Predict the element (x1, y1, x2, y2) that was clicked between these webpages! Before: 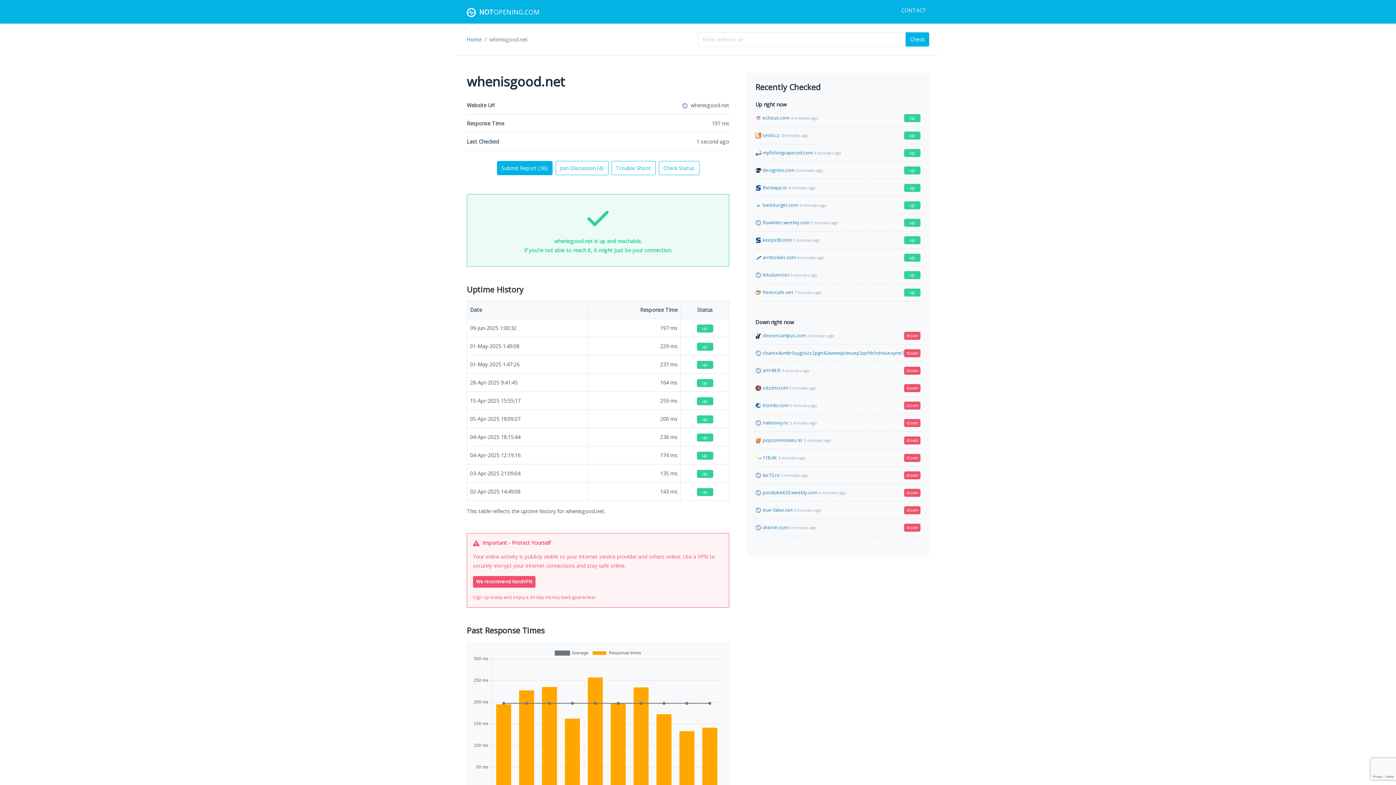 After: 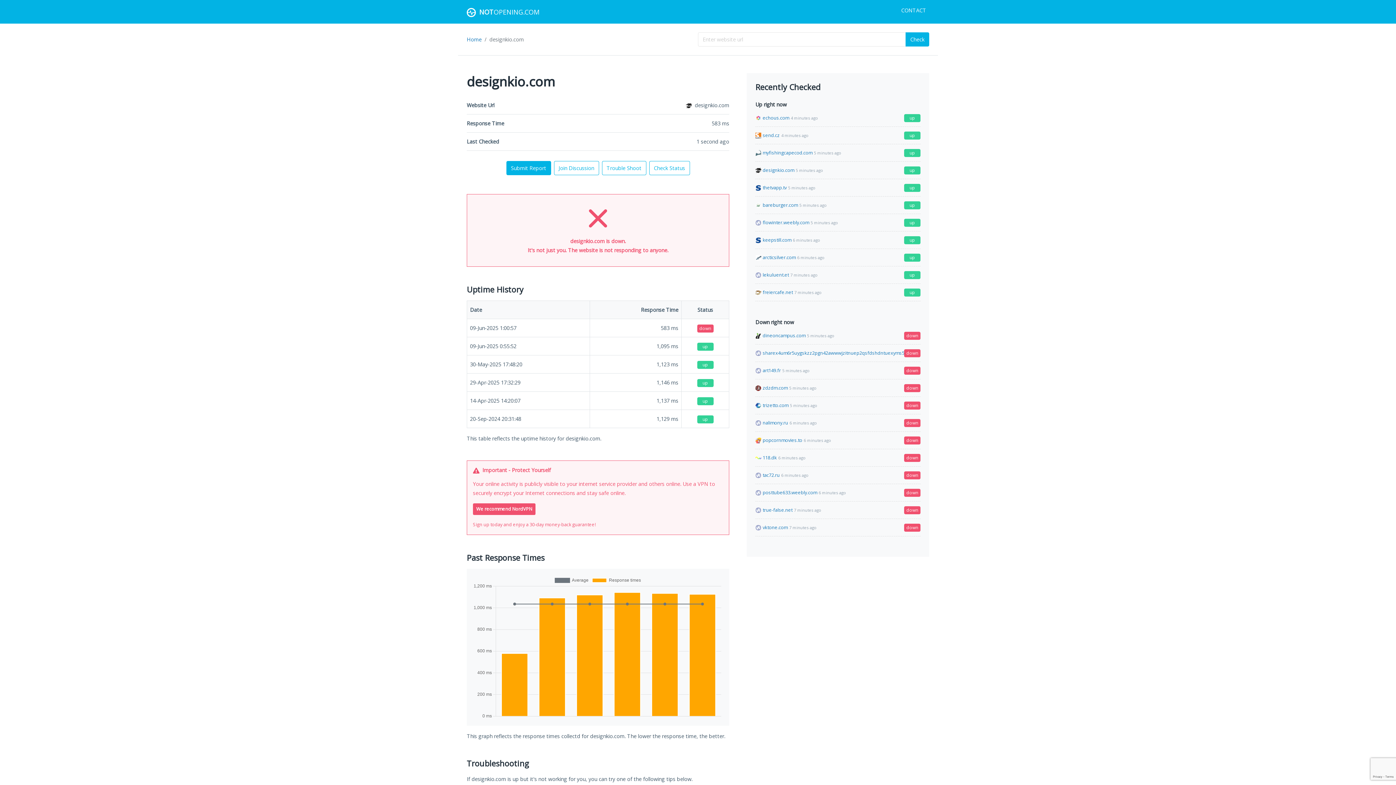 Action: bbox: (755, 161, 920, 179) label: designkio.com
4 minutes ago
up